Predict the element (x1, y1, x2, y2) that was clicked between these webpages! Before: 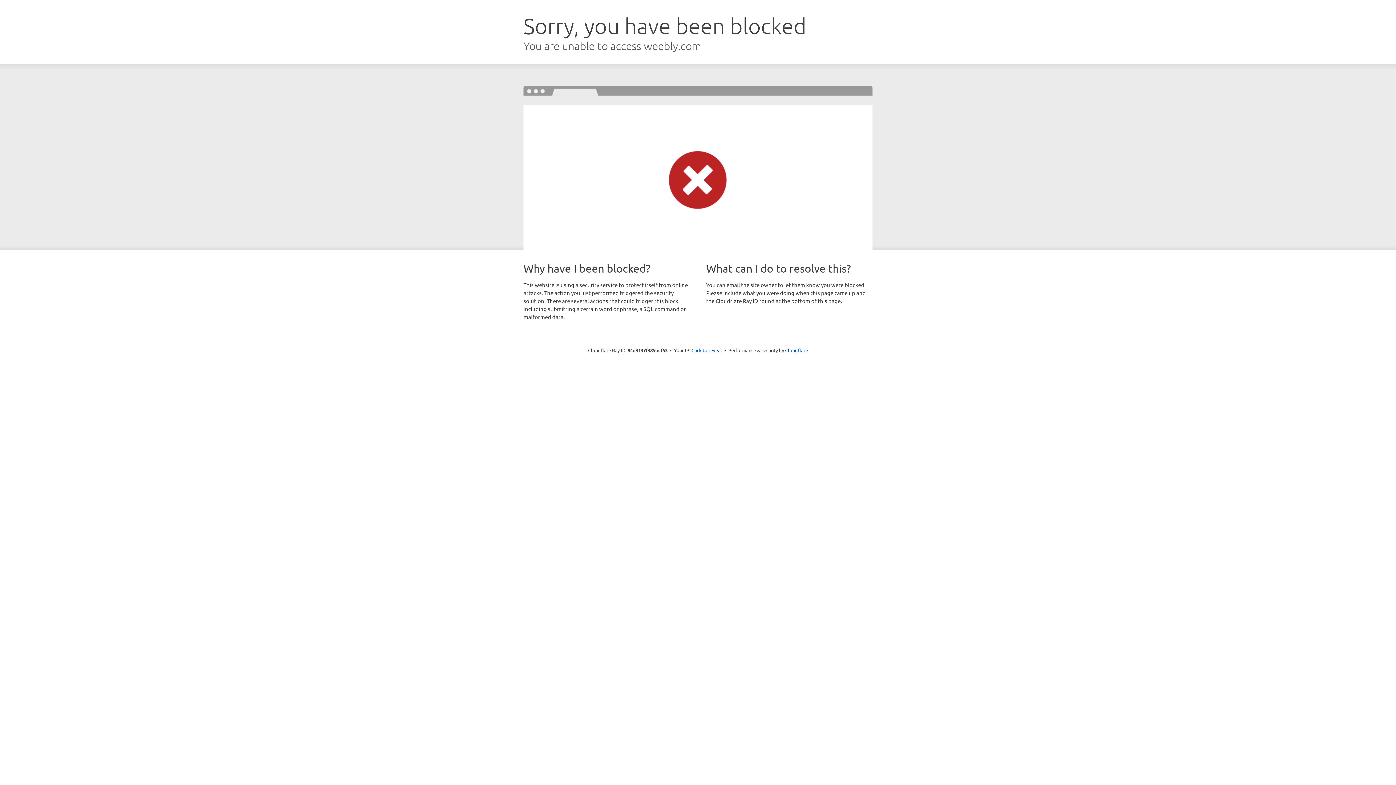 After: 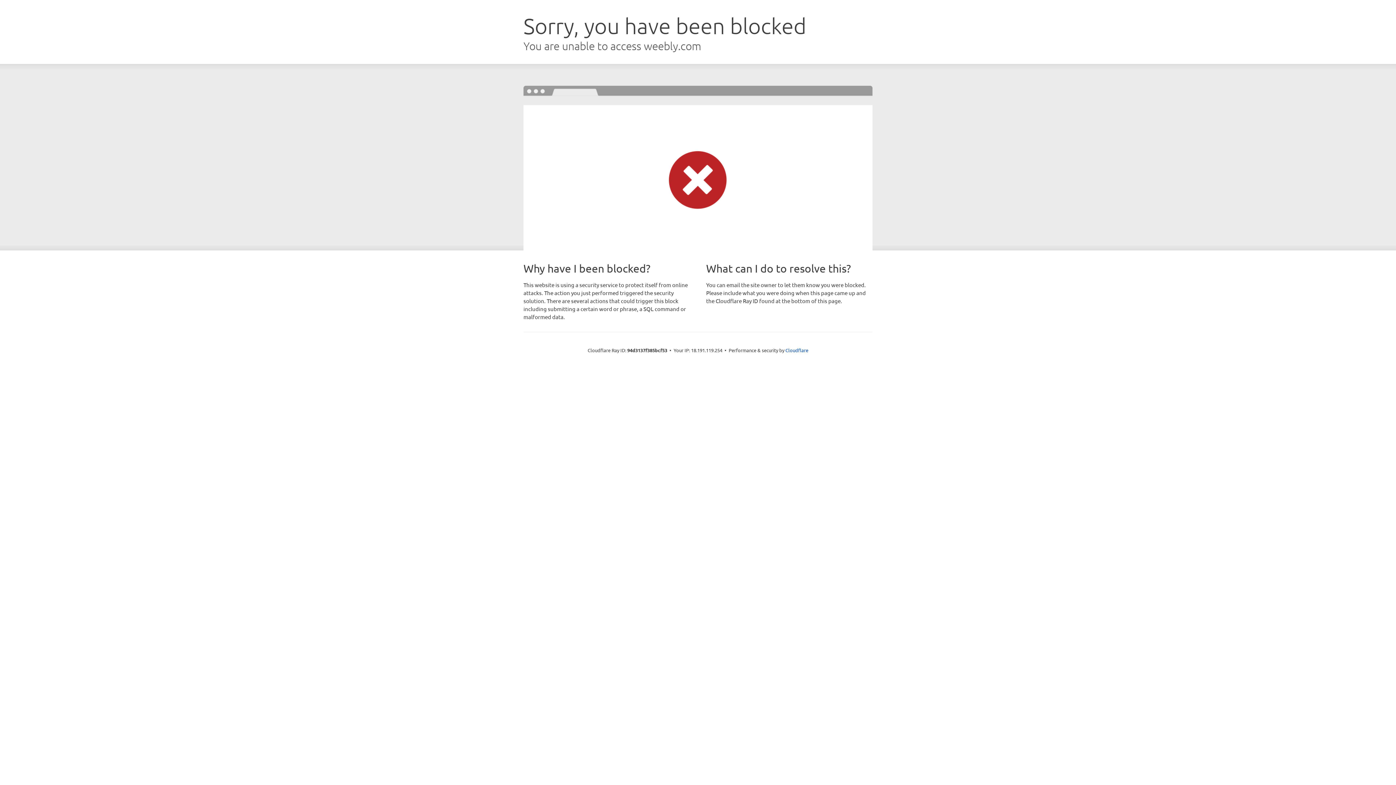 Action: label: Click to reveal bbox: (691, 346, 722, 353)